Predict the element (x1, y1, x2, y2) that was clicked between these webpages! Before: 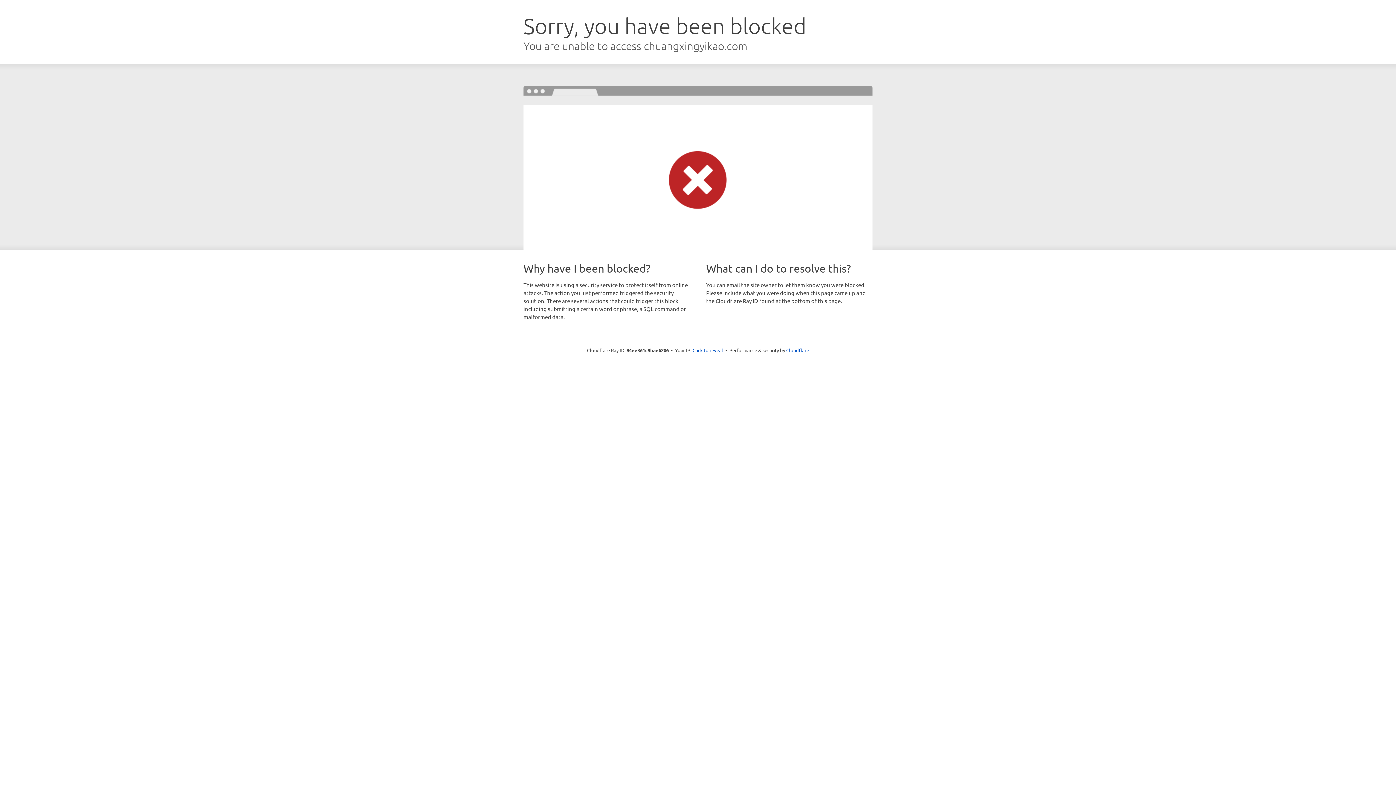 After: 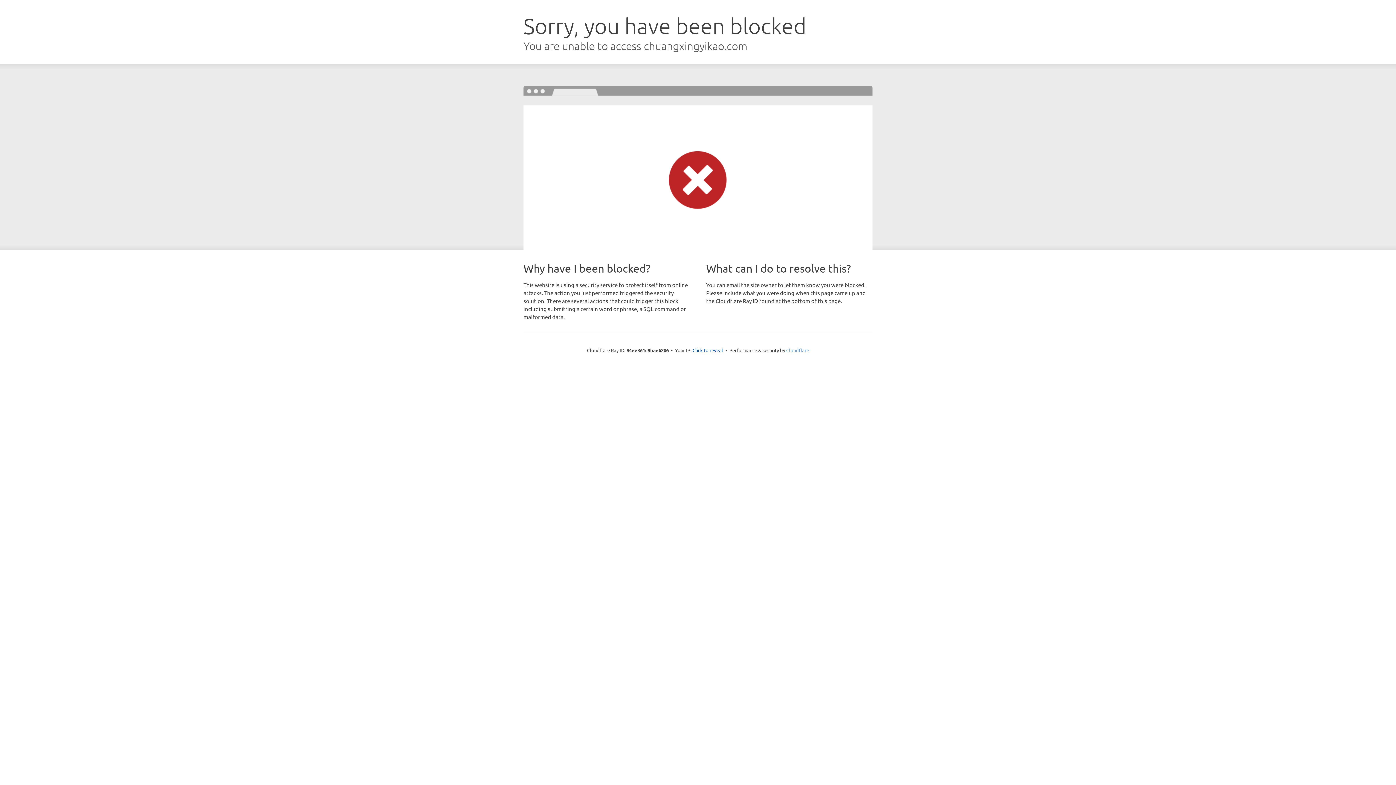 Action: label: Cloudflare bbox: (786, 347, 809, 353)